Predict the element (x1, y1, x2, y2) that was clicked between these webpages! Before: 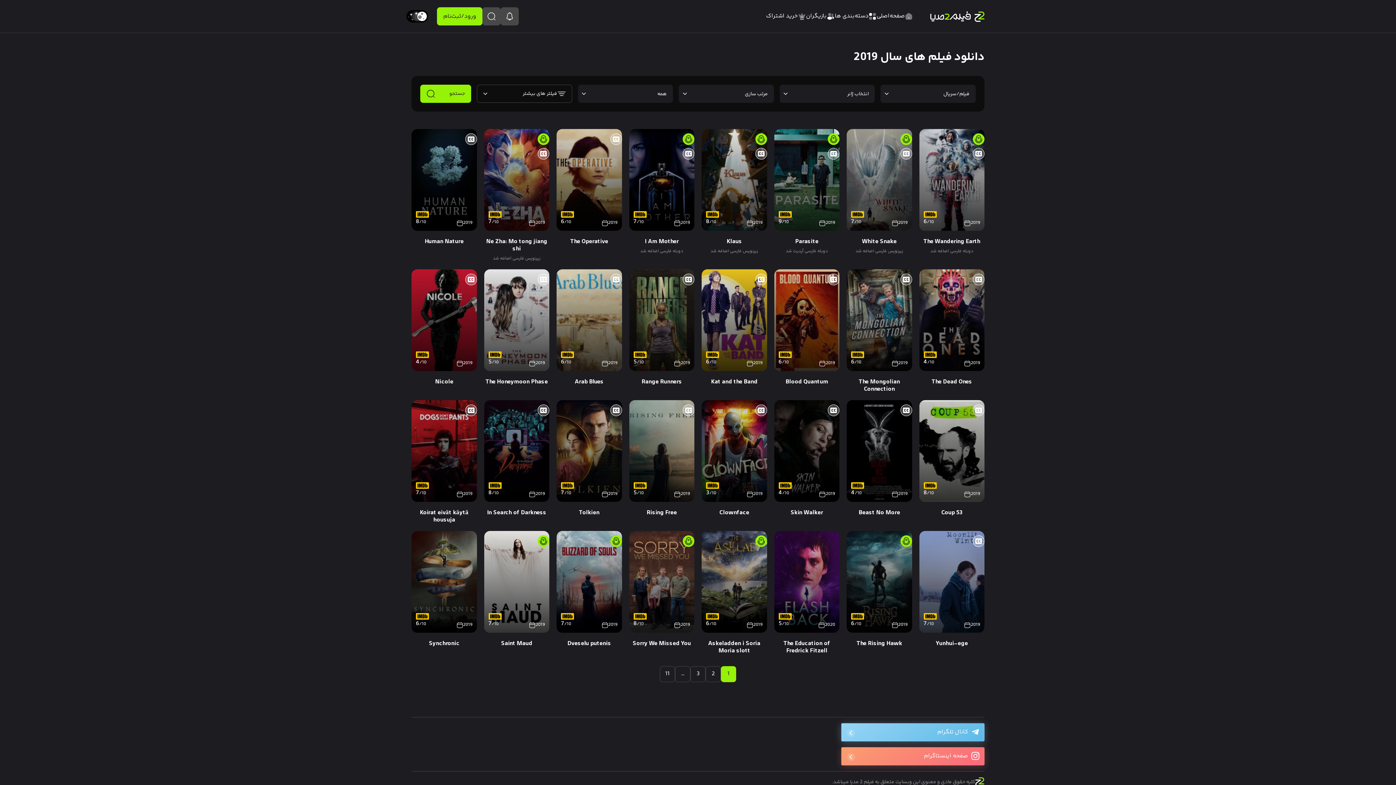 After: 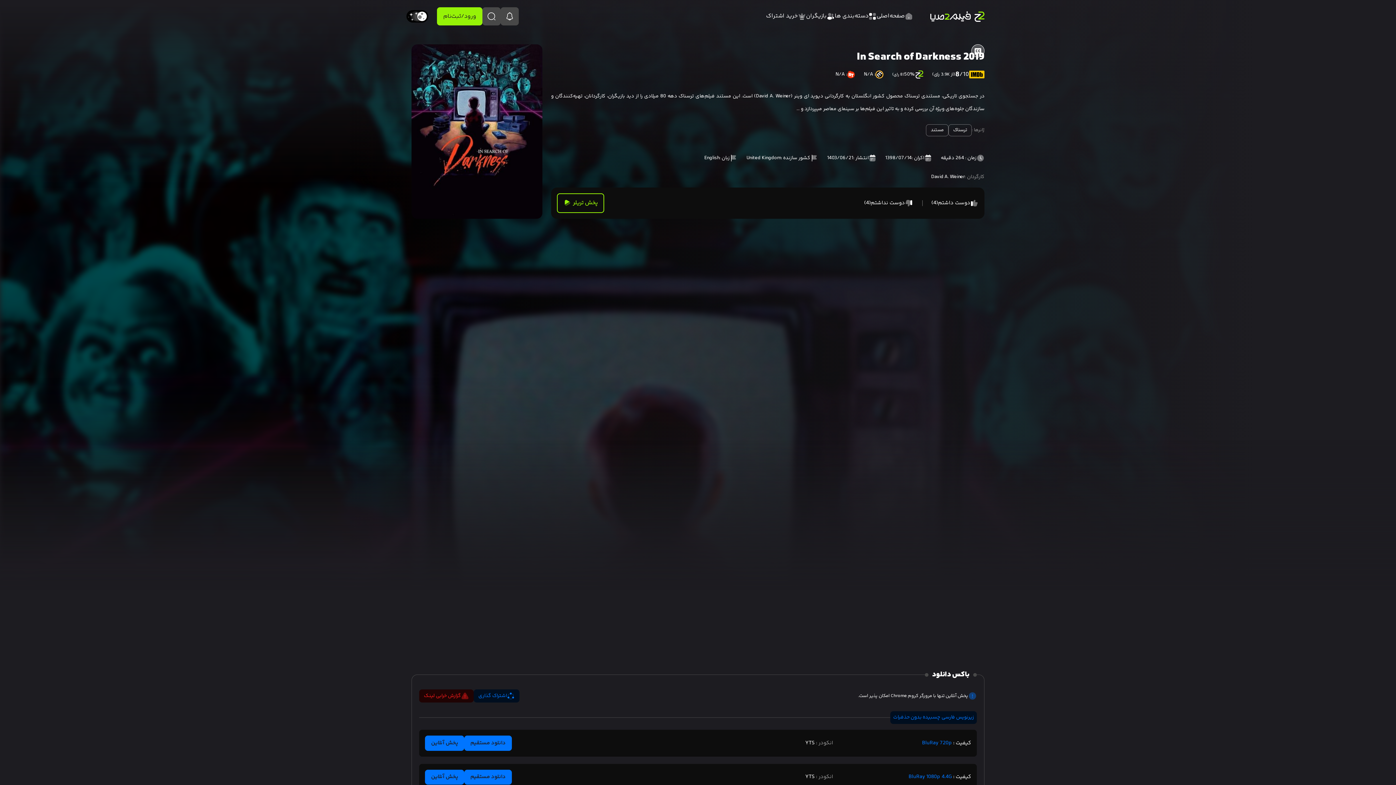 Action: label: In Search of Darkness bbox: (484, 509, 549, 516)